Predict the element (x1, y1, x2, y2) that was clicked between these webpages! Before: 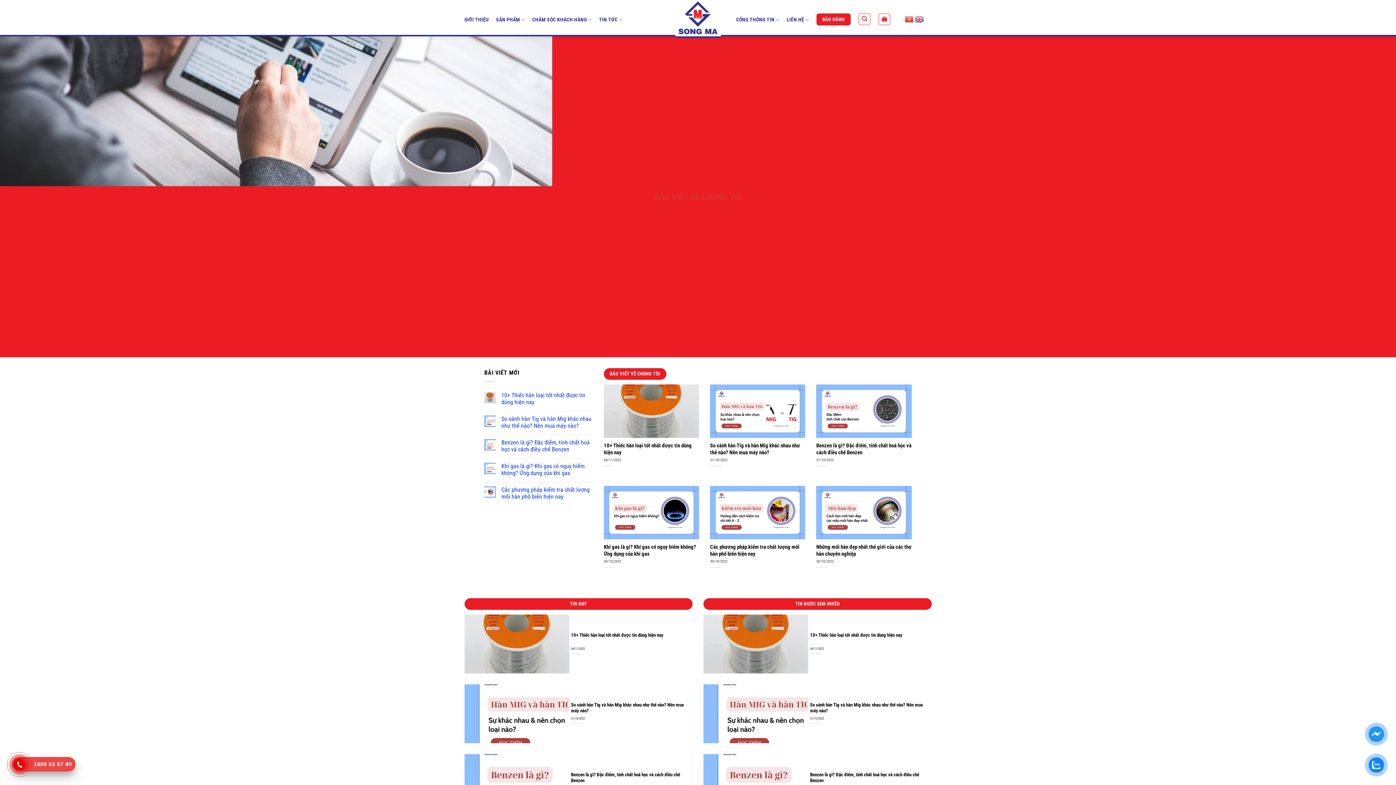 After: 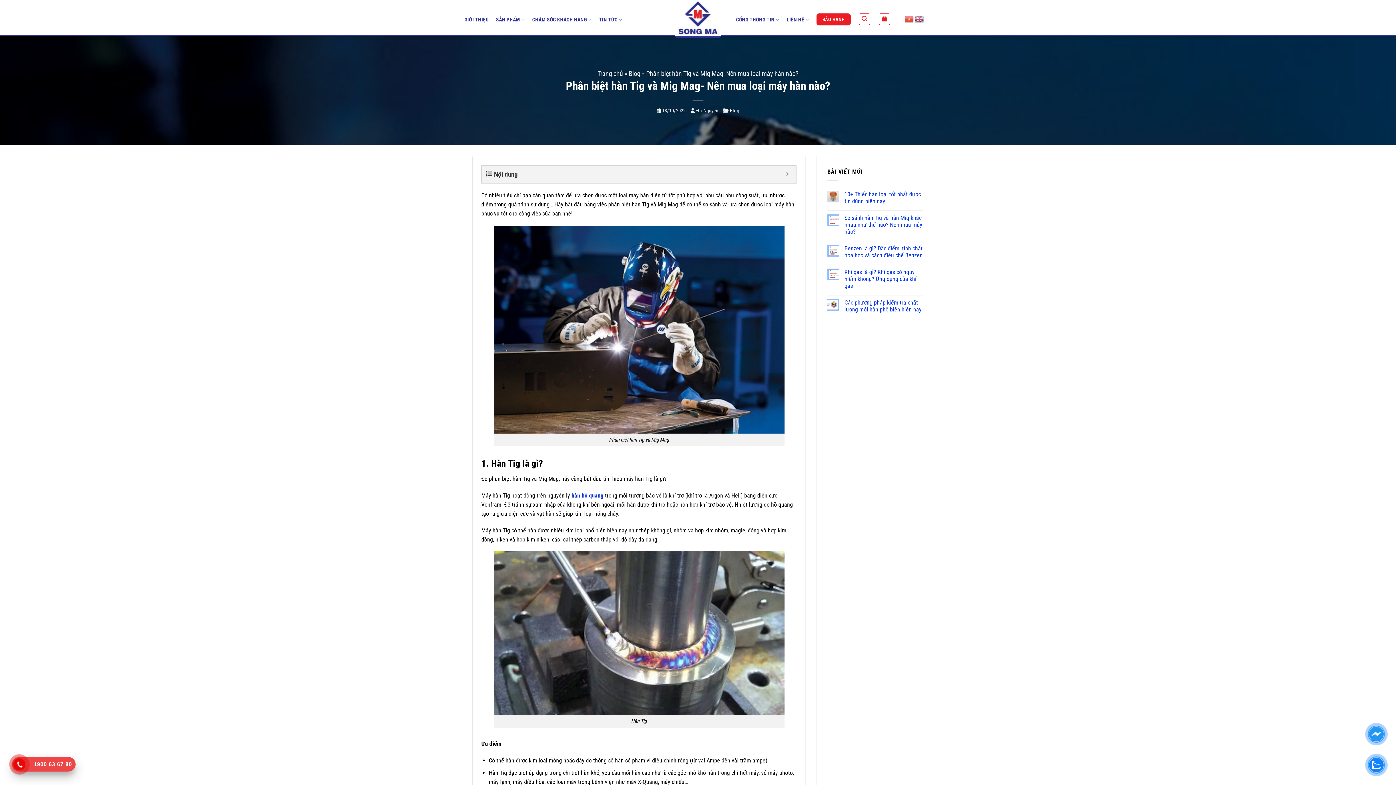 Action: label: So sánh hàn Tig và hàn Mig khác nhau như thế nào? Nên mua máy nào? bbox: (810, 702, 931, 715)